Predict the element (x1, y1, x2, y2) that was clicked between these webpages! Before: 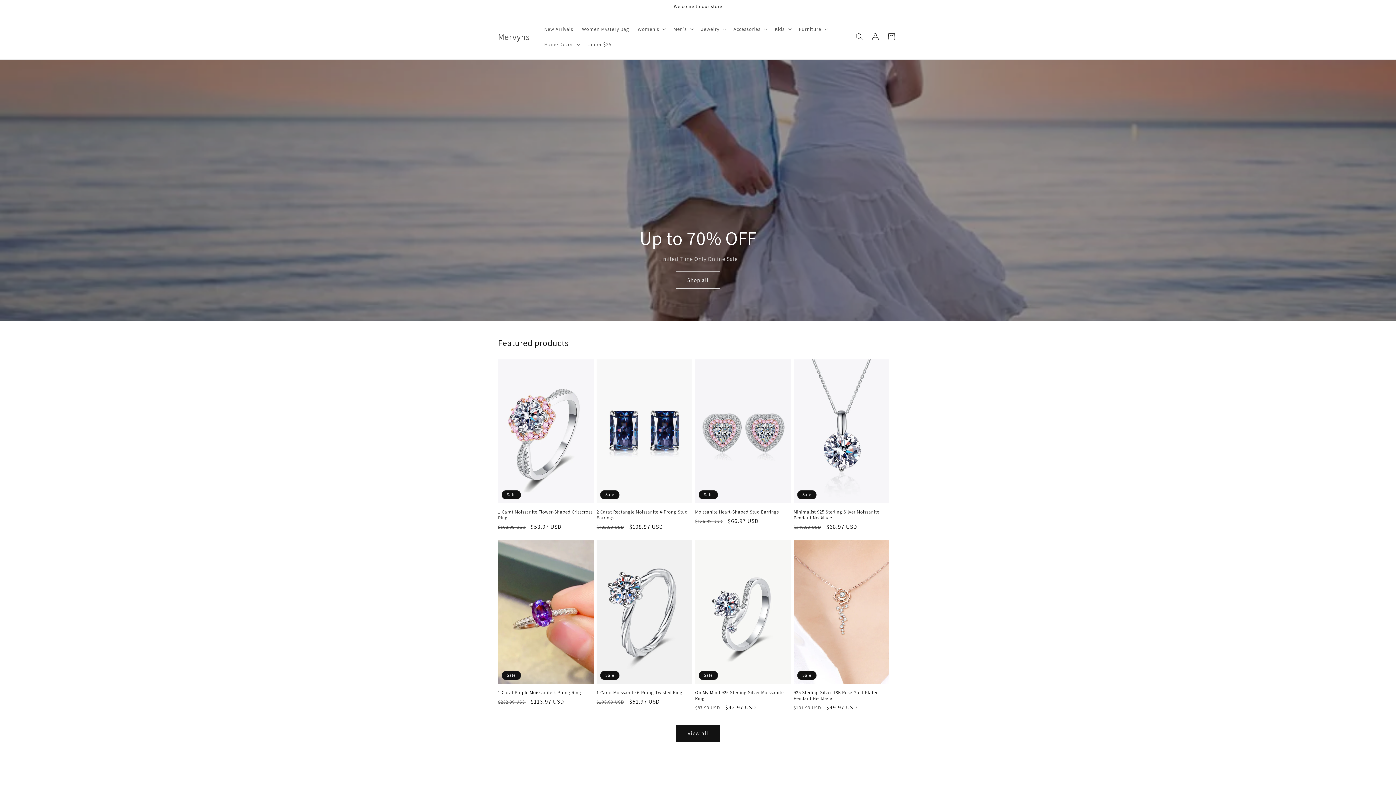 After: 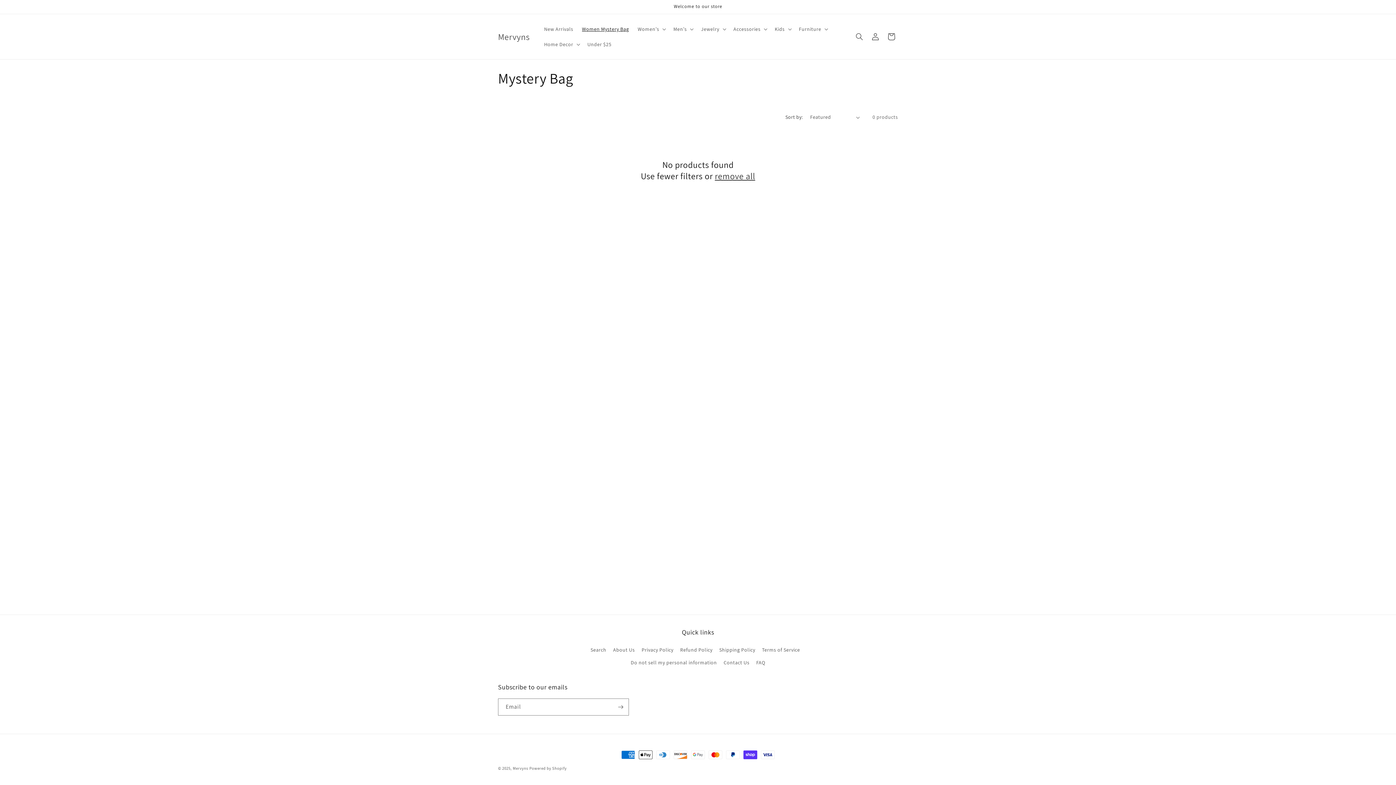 Action: label: Women Mystery Bag bbox: (577, 21, 633, 36)